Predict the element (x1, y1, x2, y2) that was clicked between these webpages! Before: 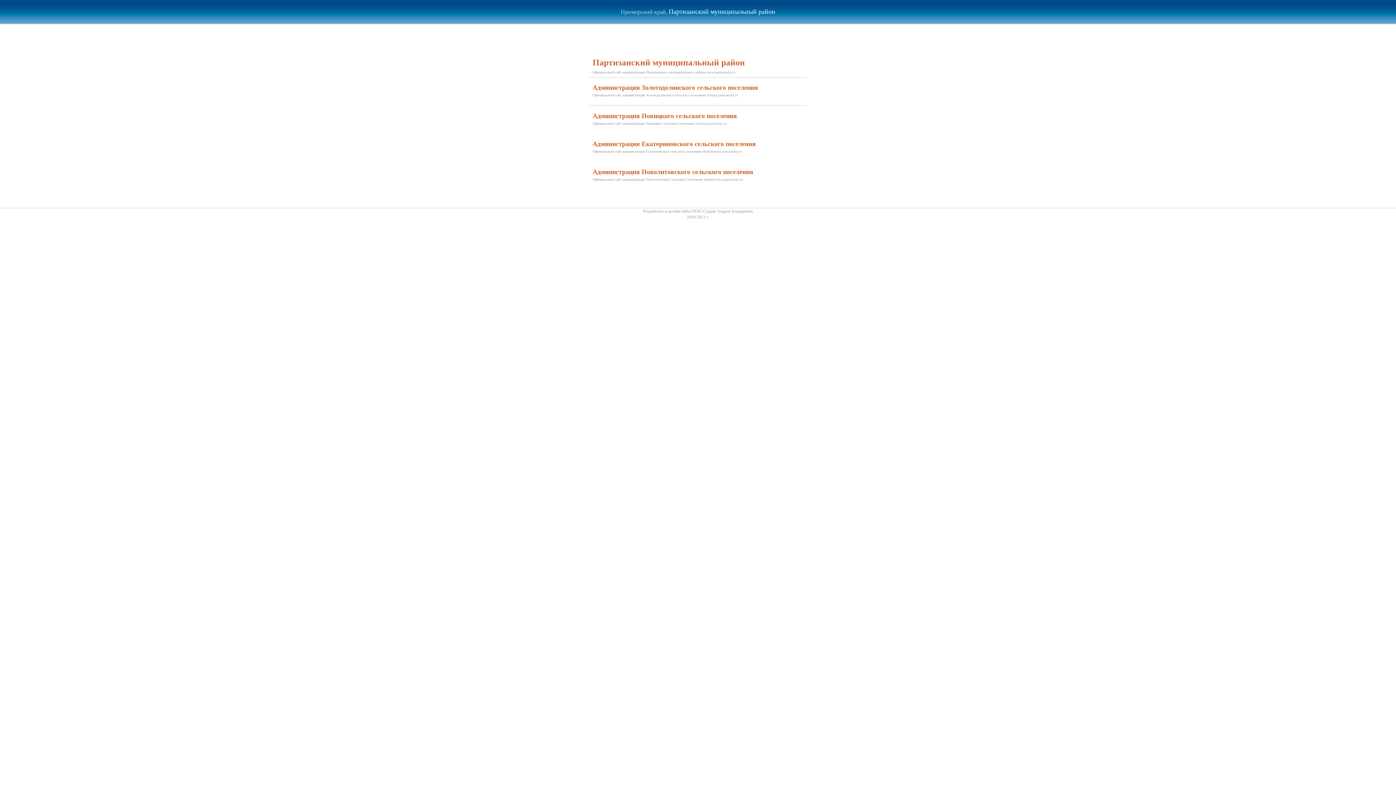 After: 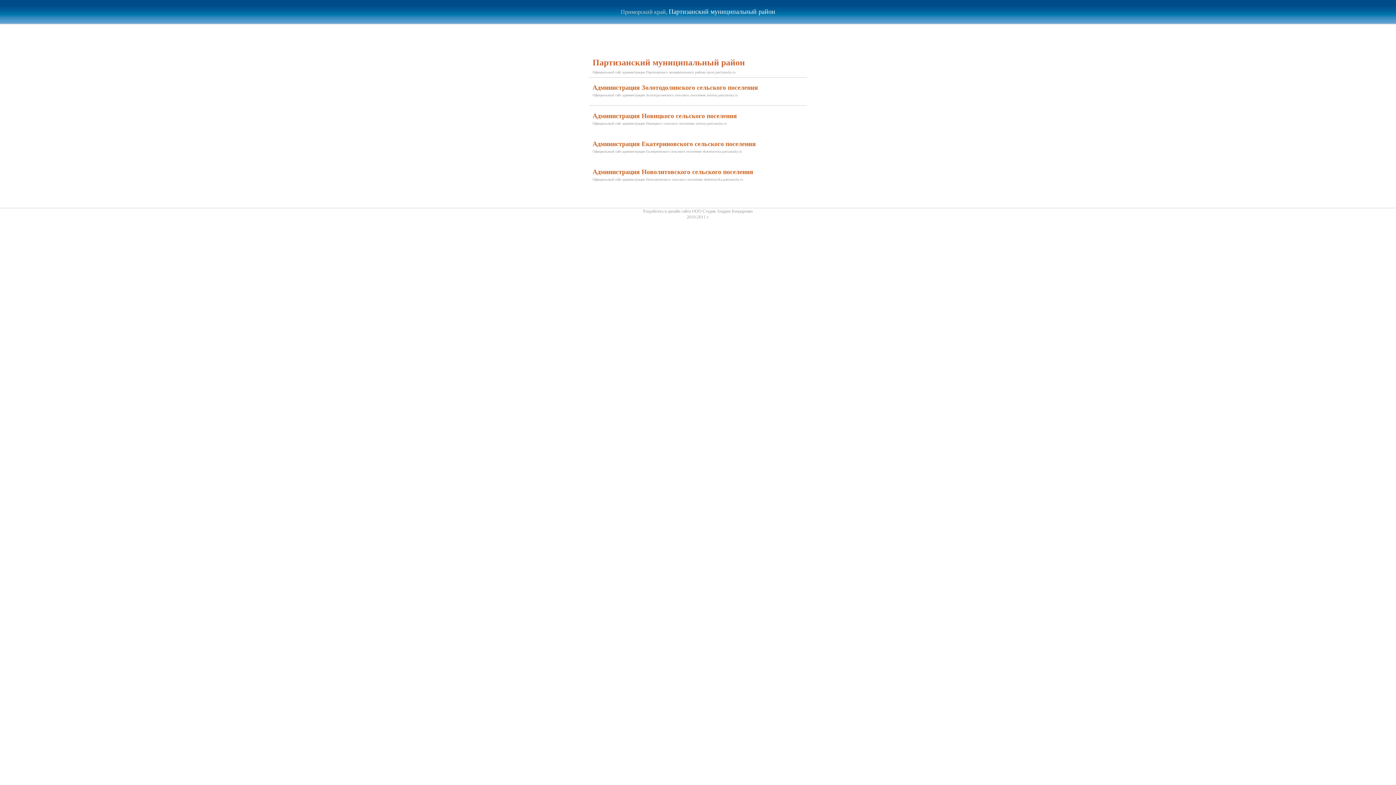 Action: bbox: (592, 142, 756, 146) label: Администрация Екатериновского сельского поселения